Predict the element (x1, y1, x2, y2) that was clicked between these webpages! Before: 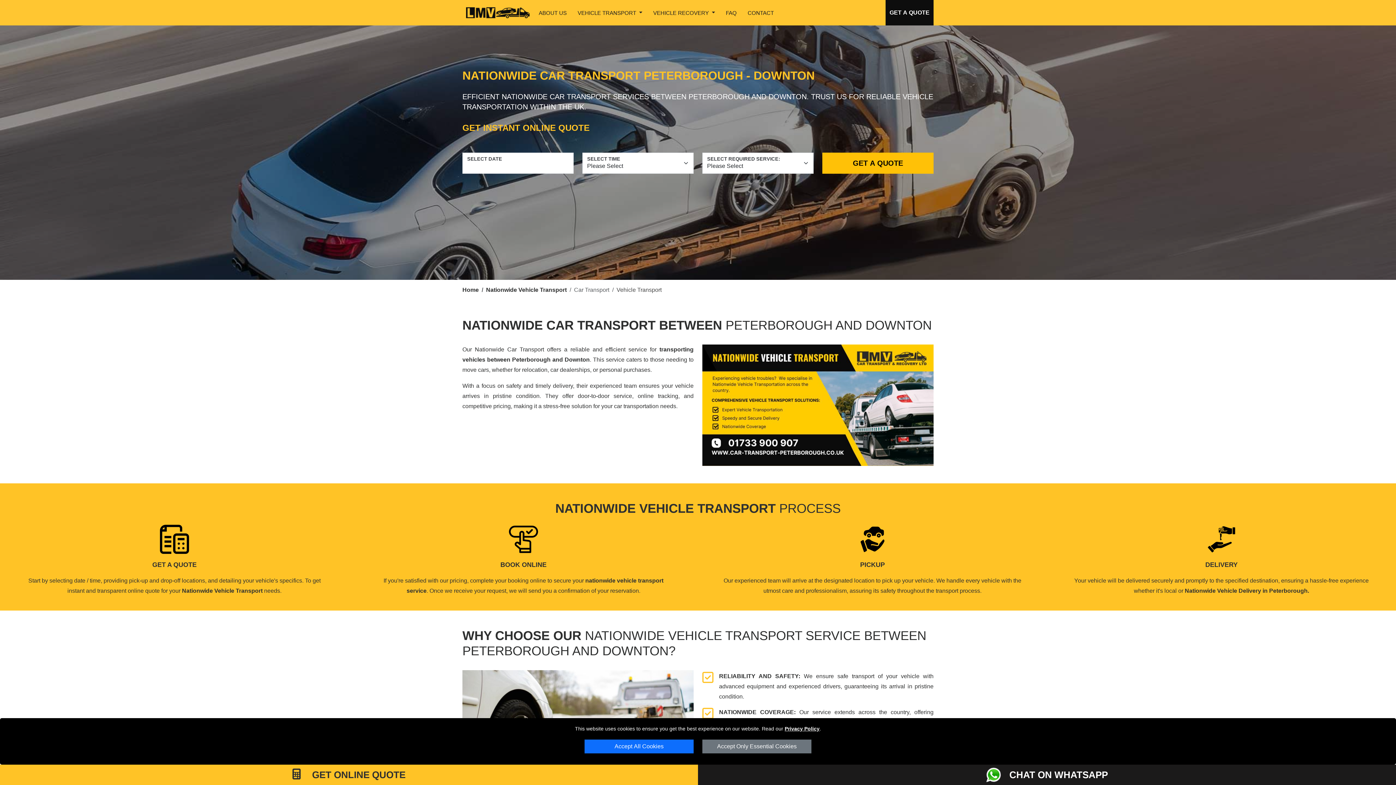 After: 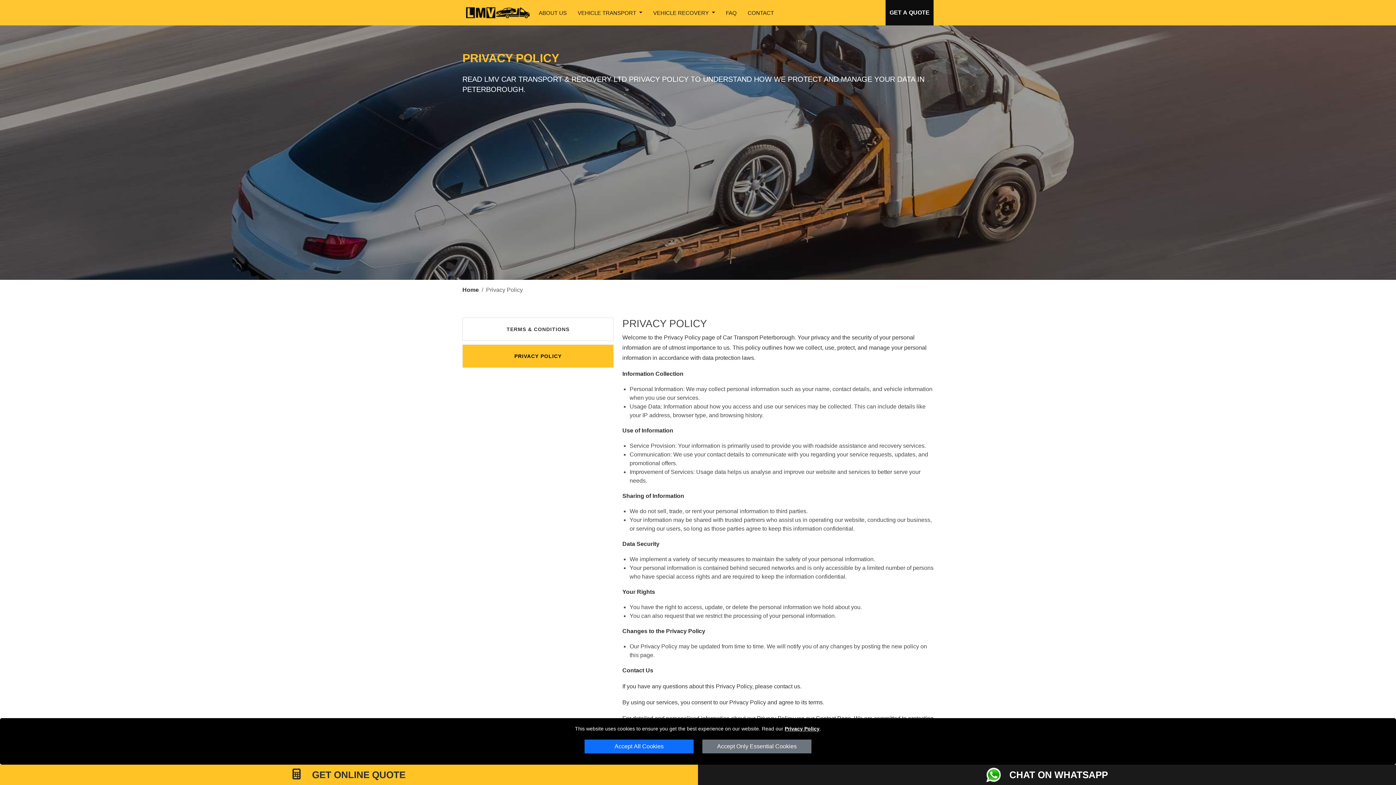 Action: label: Privacy Policy bbox: (784, 726, 819, 732)